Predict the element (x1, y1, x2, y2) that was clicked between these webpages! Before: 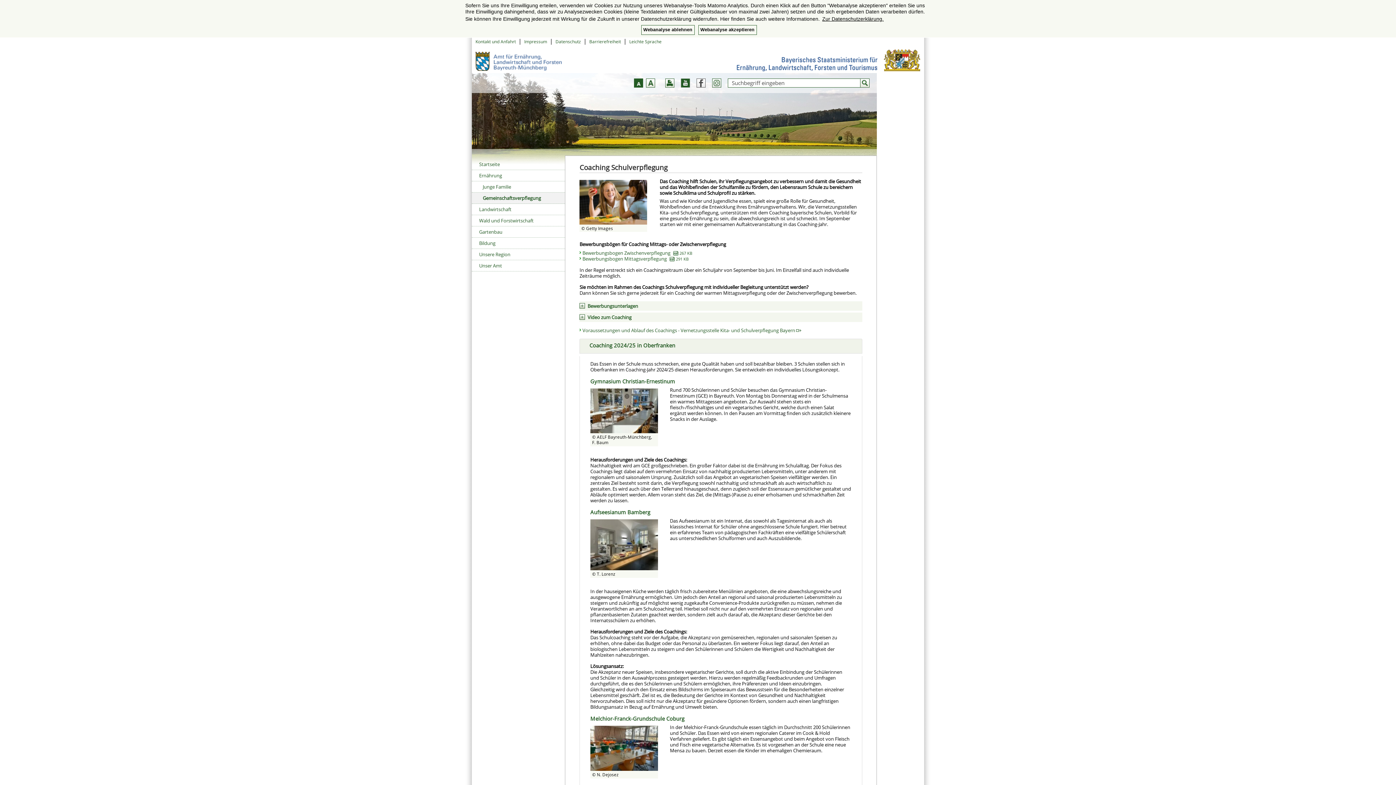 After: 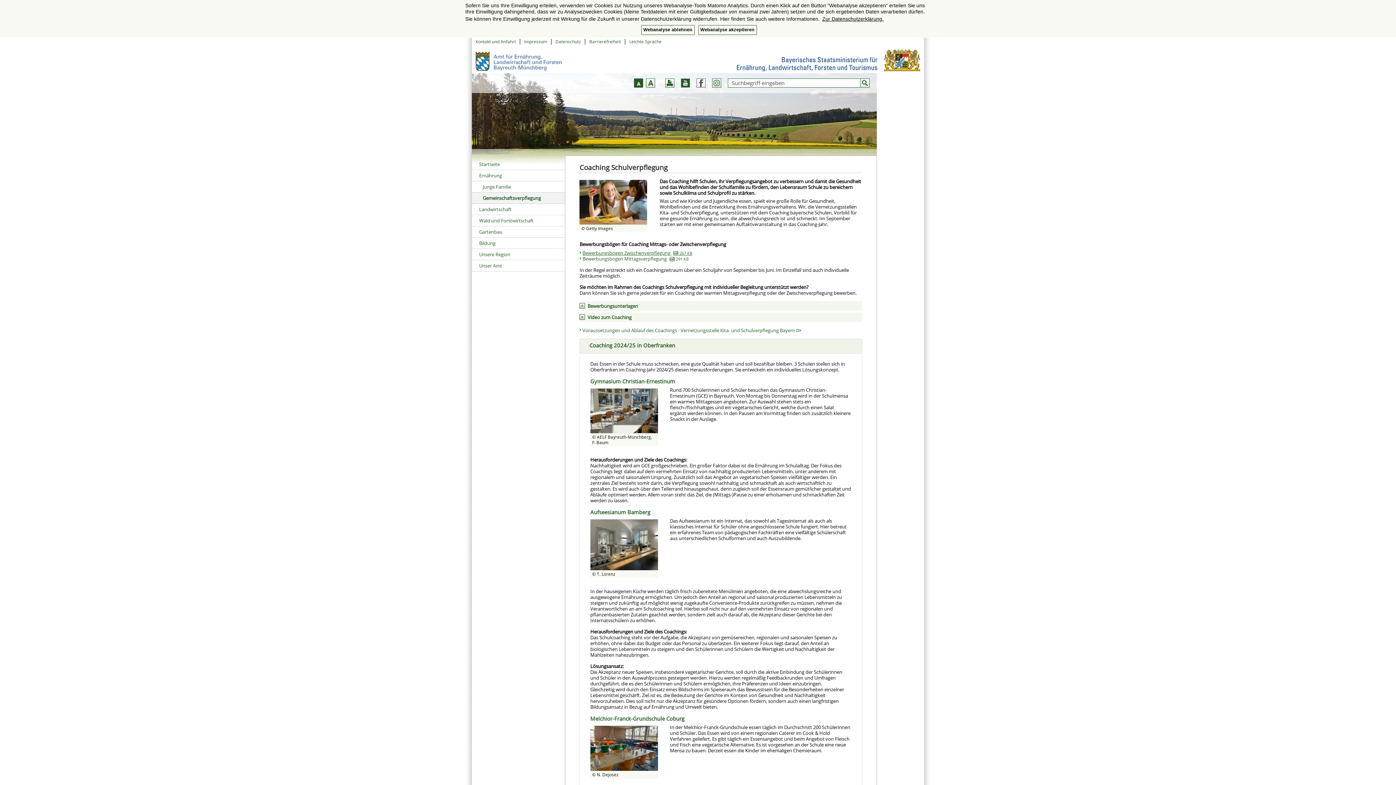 Action: label: Bewerbungsbogen Zwischenverpflegung  267 KB bbox: (582, 249, 692, 256)